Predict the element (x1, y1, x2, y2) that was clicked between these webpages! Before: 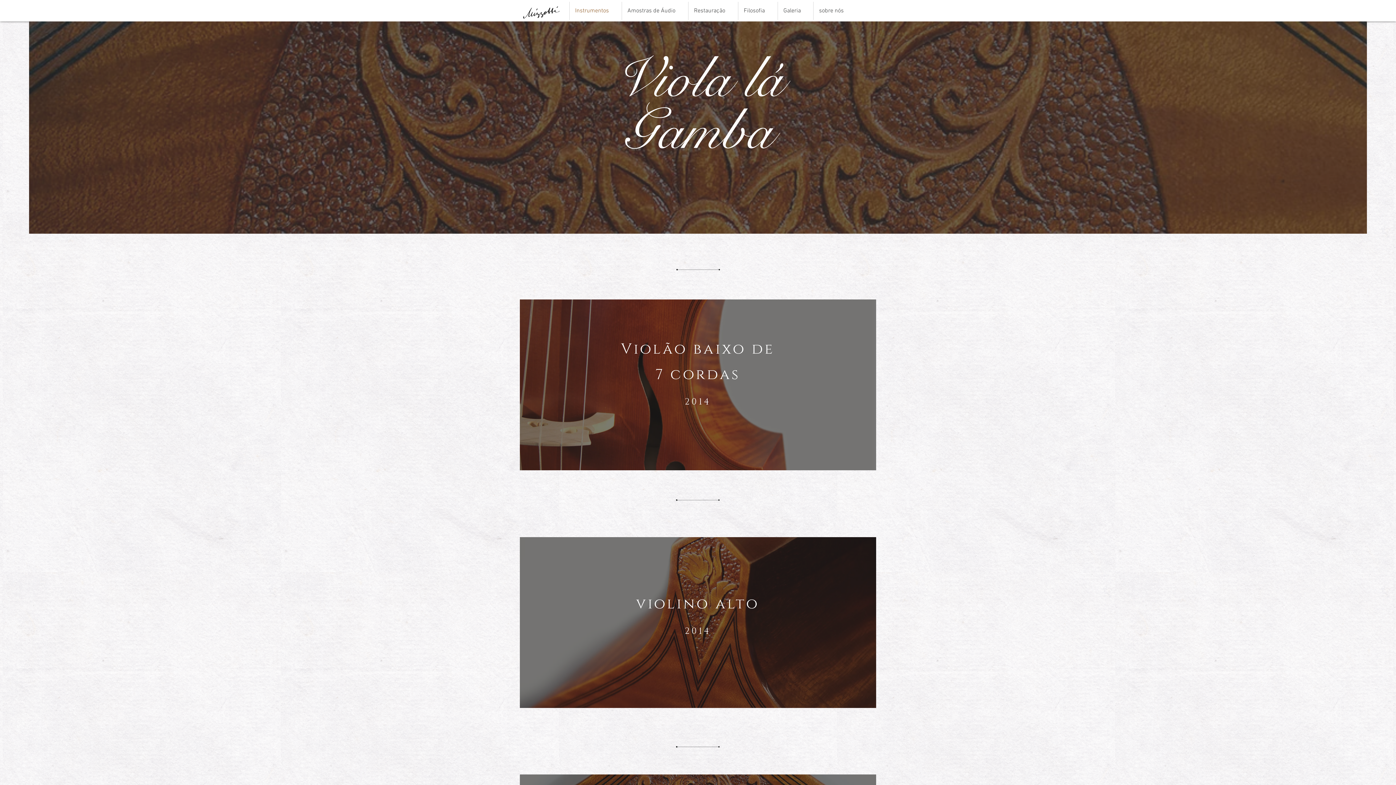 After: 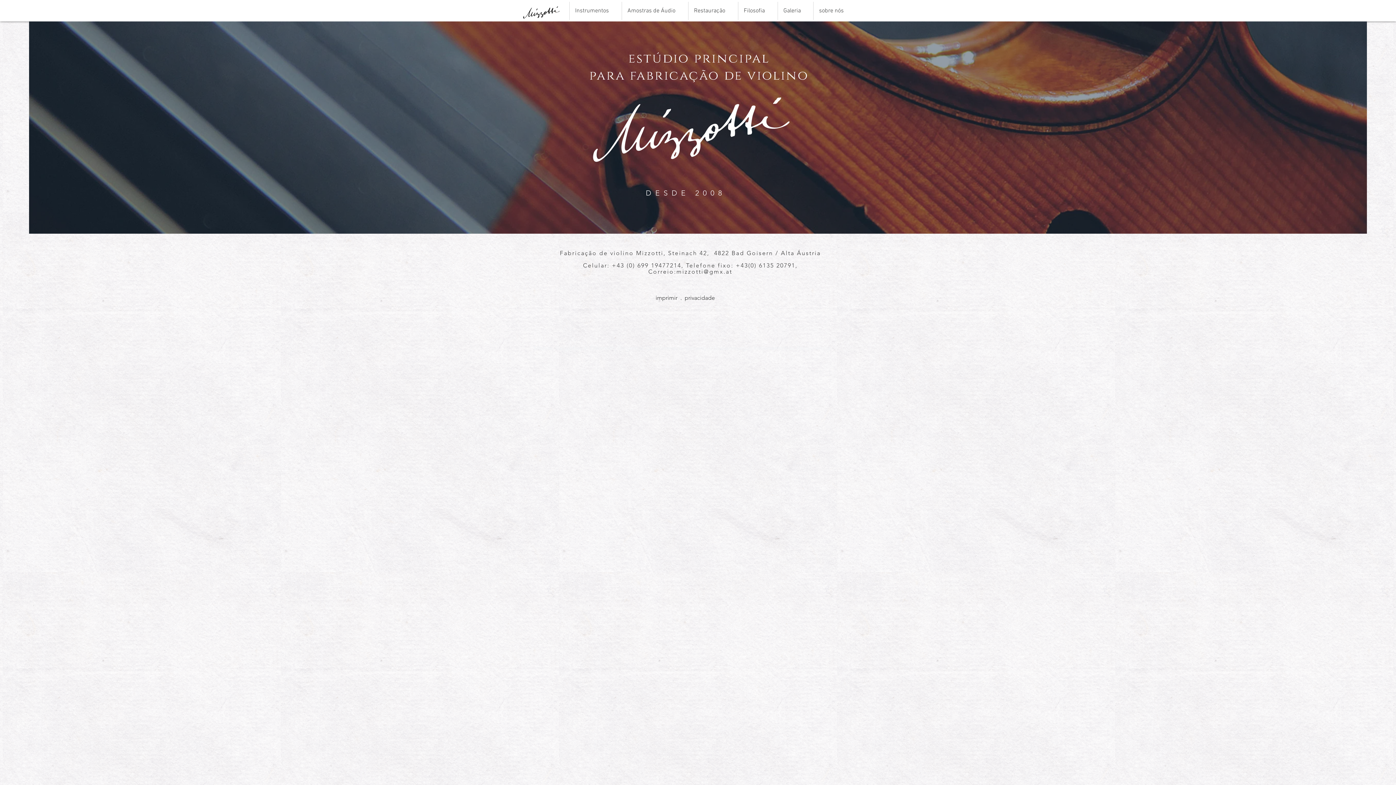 Action: bbox: (520, 5, 561, 18)